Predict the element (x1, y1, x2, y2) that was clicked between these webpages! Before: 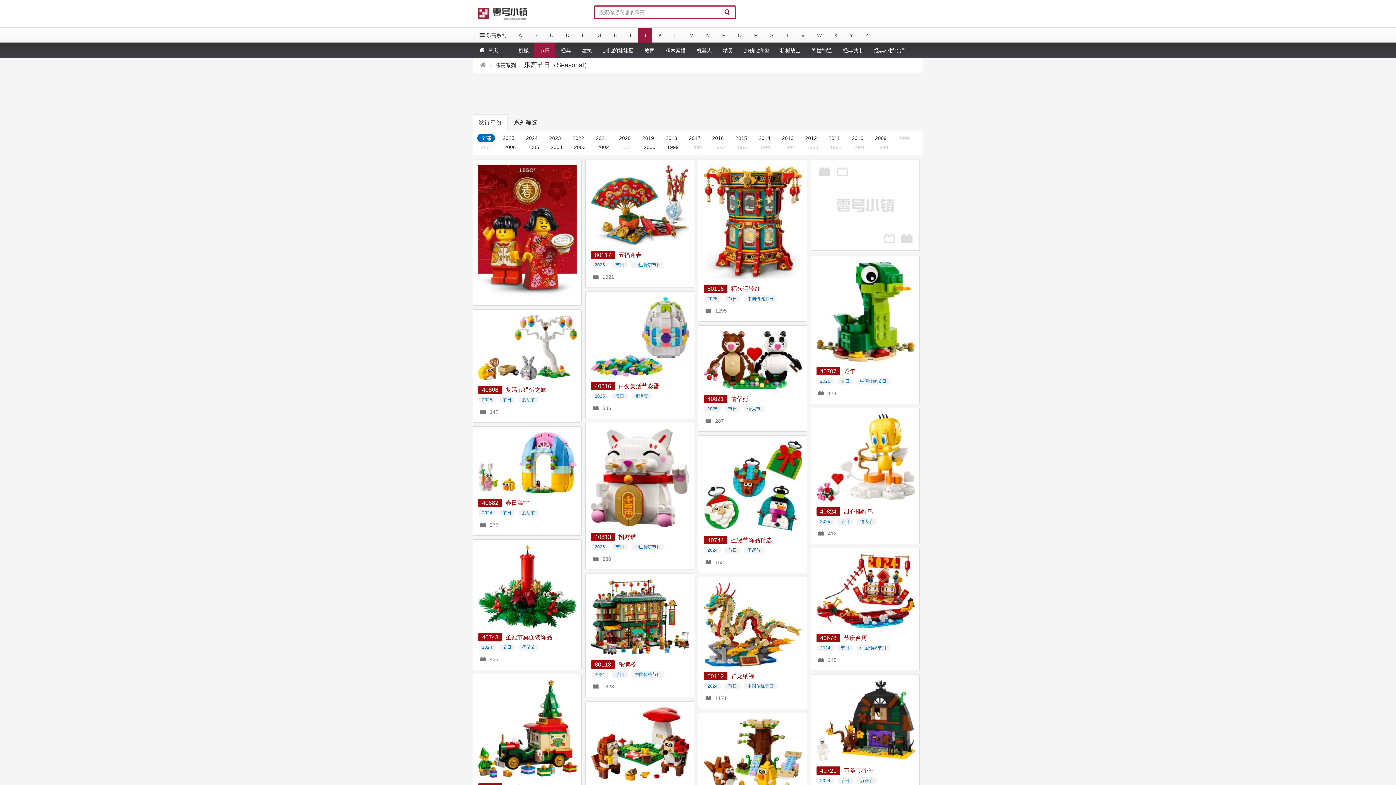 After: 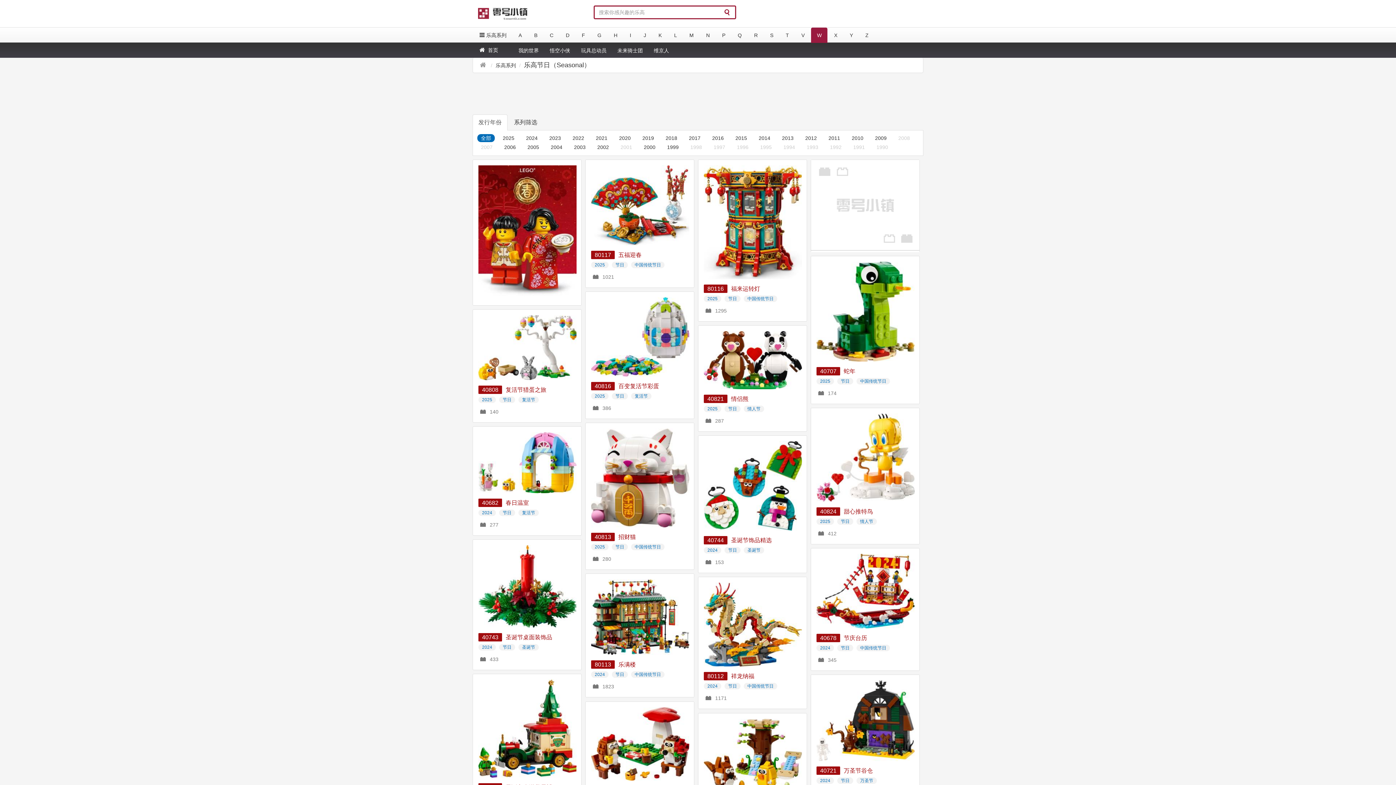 Action: bbox: (811, 27, 827, 42) label: W